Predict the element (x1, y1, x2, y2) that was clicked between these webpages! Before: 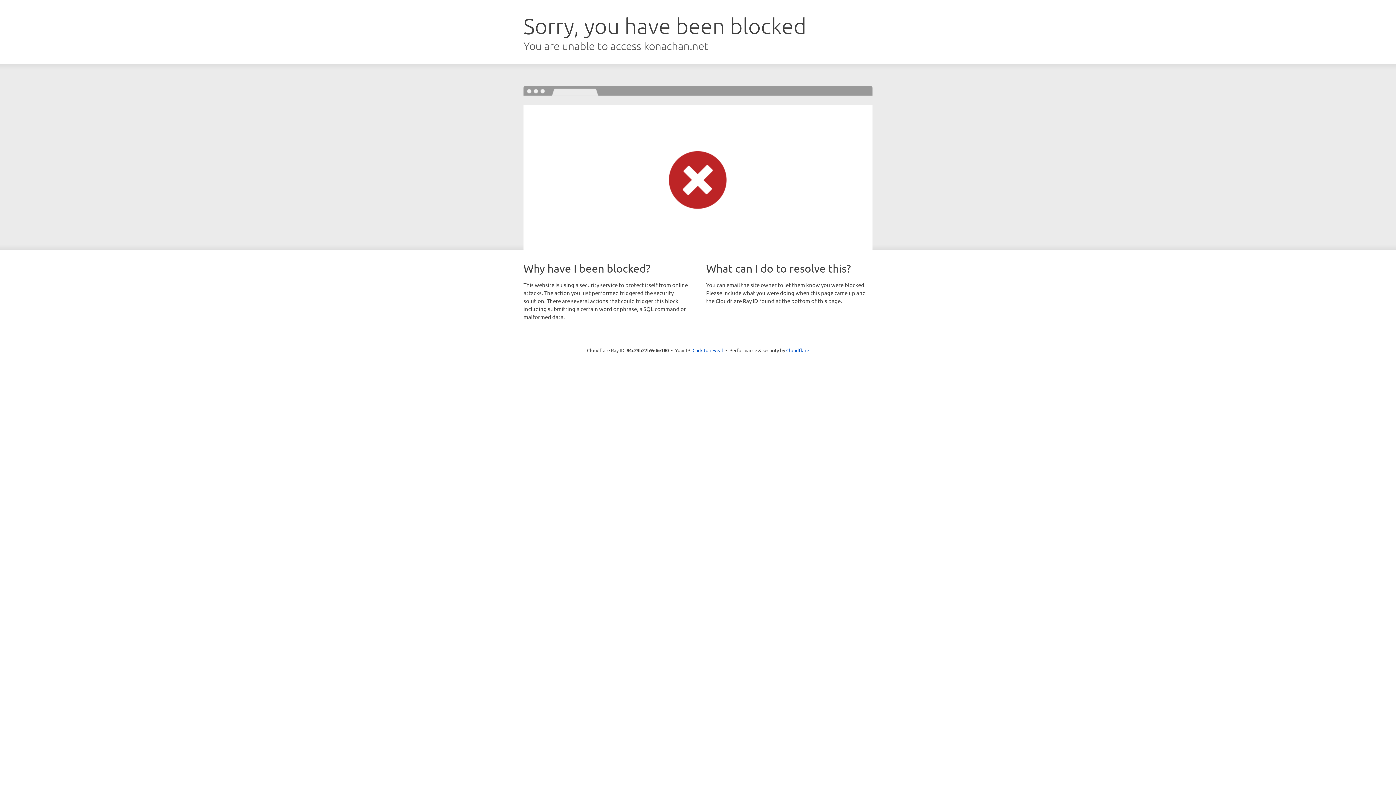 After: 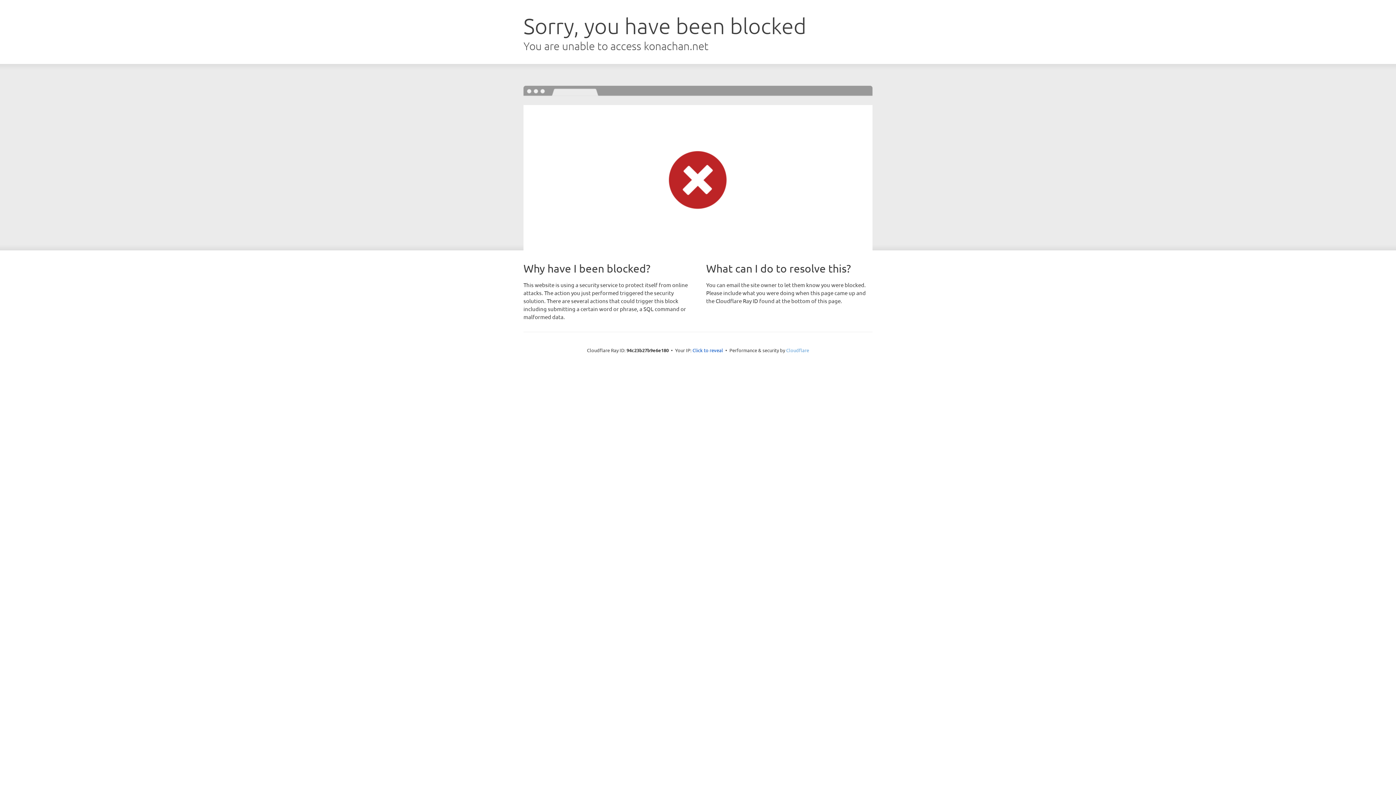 Action: label: Cloudflare bbox: (786, 347, 809, 353)